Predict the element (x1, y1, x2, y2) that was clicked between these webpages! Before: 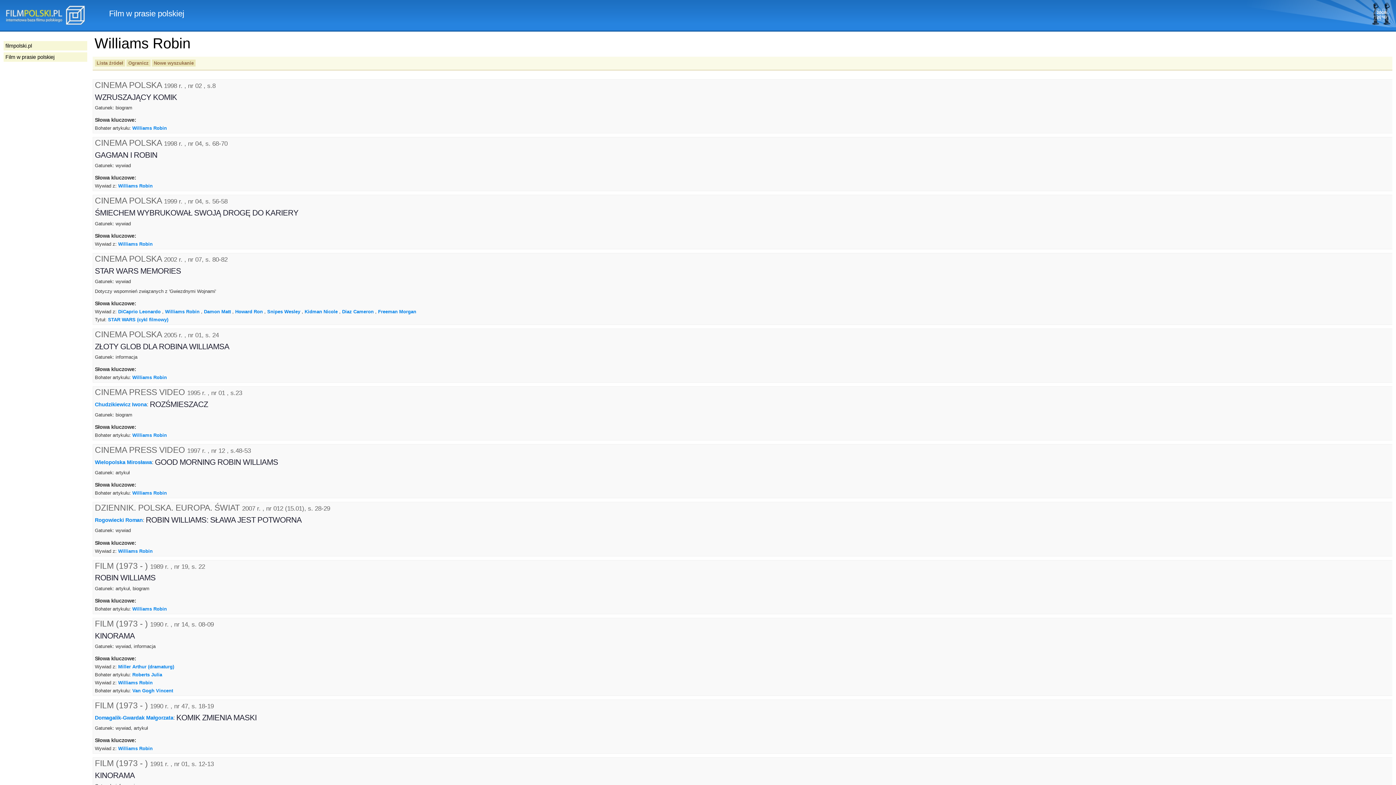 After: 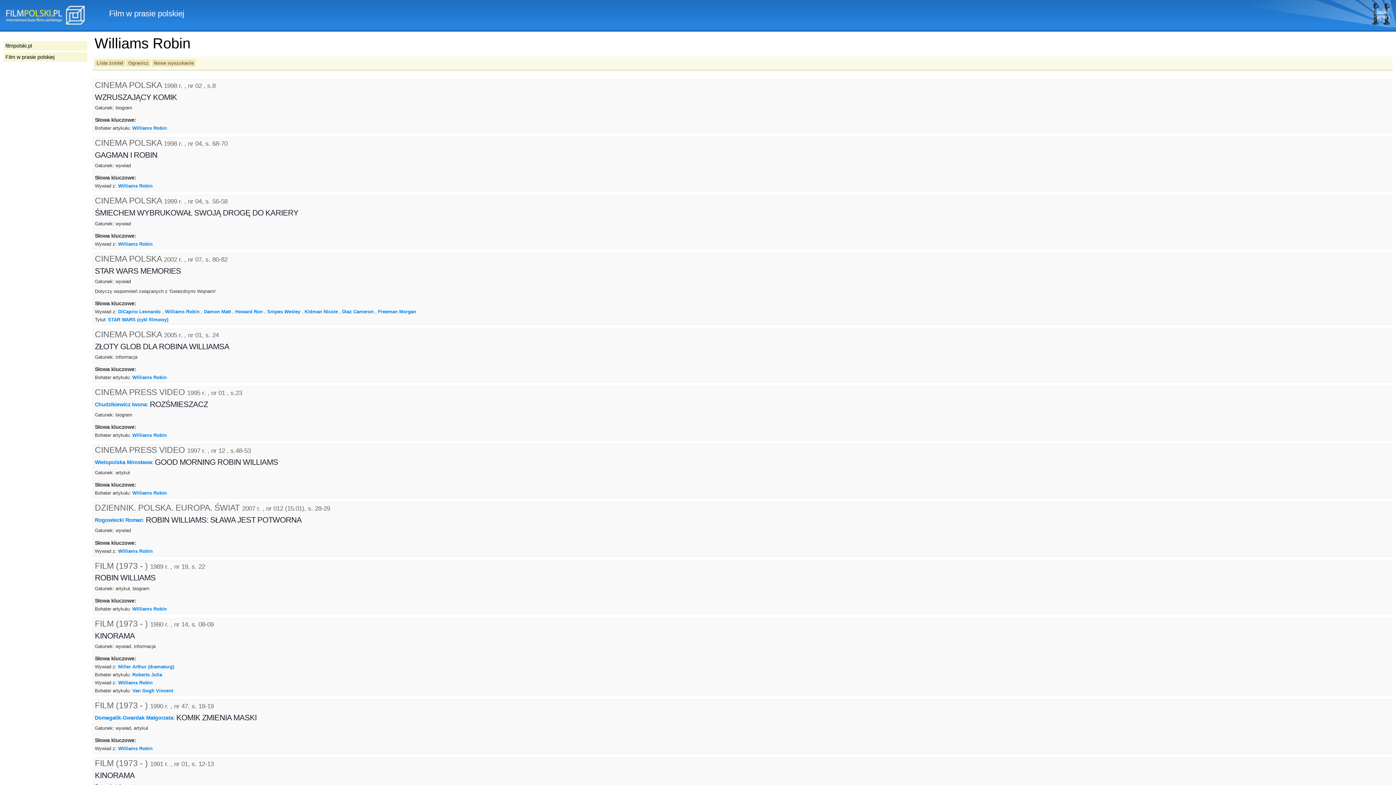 Action: bbox: (94, 59, 125, 66) label: Lista źródeł